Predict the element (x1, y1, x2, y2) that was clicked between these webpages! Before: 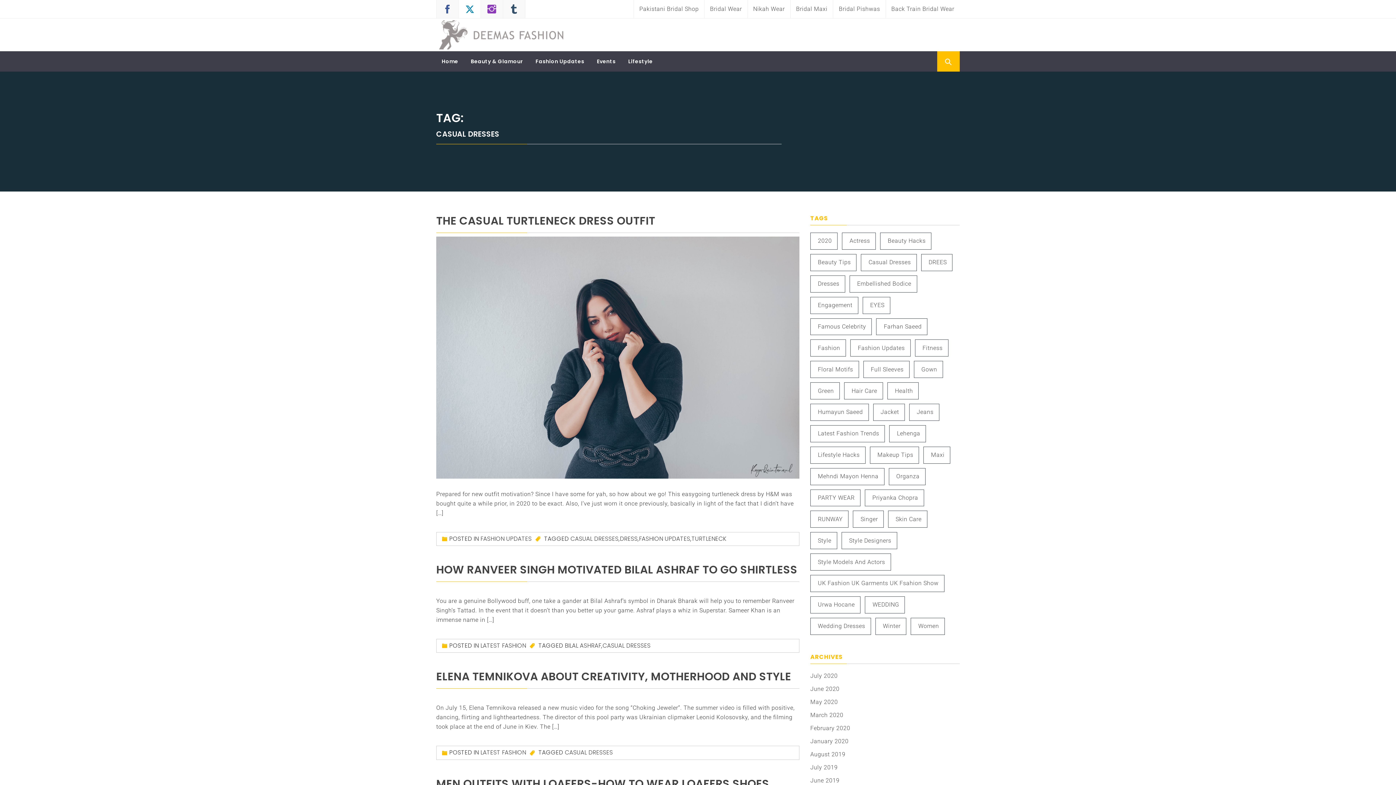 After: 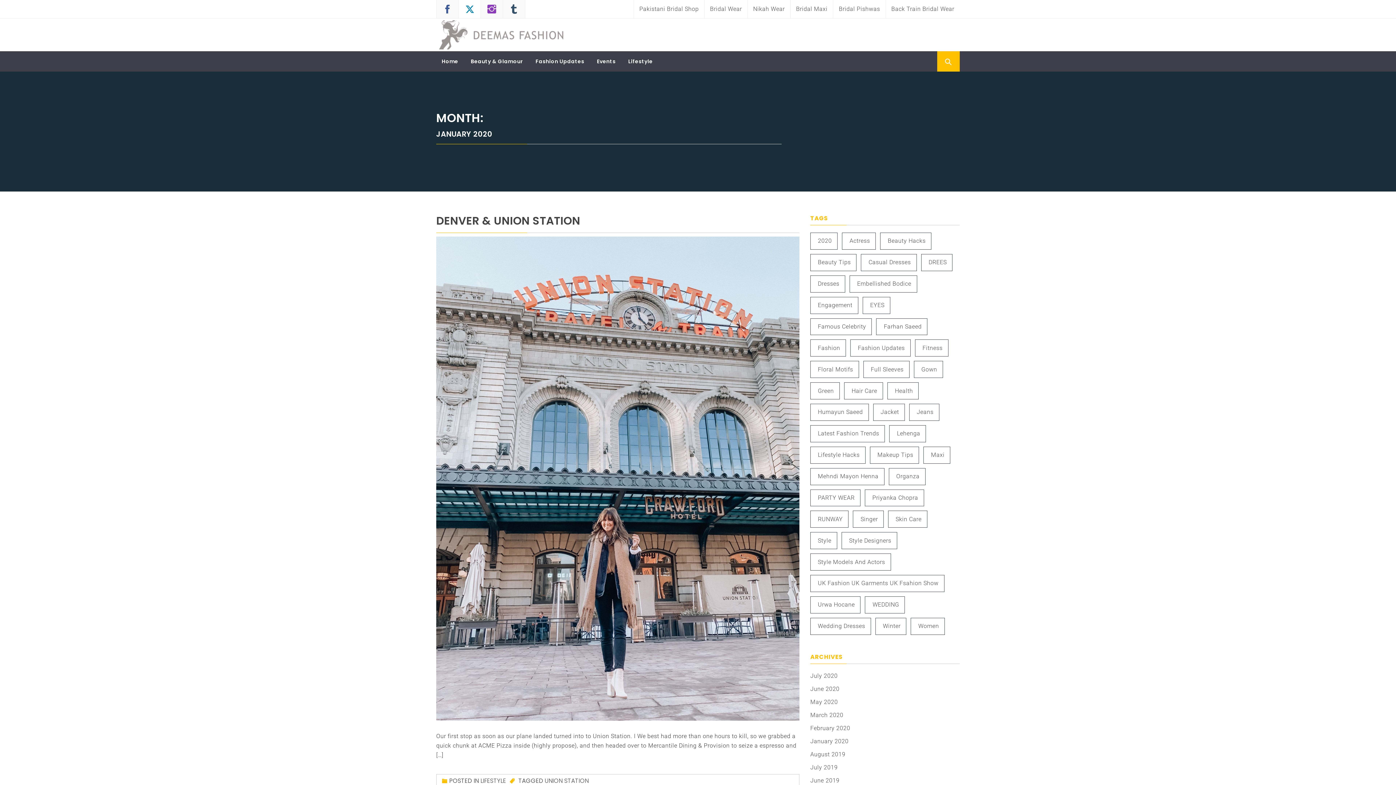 Action: label: January 2020 bbox: (810, 738, 848, 744)